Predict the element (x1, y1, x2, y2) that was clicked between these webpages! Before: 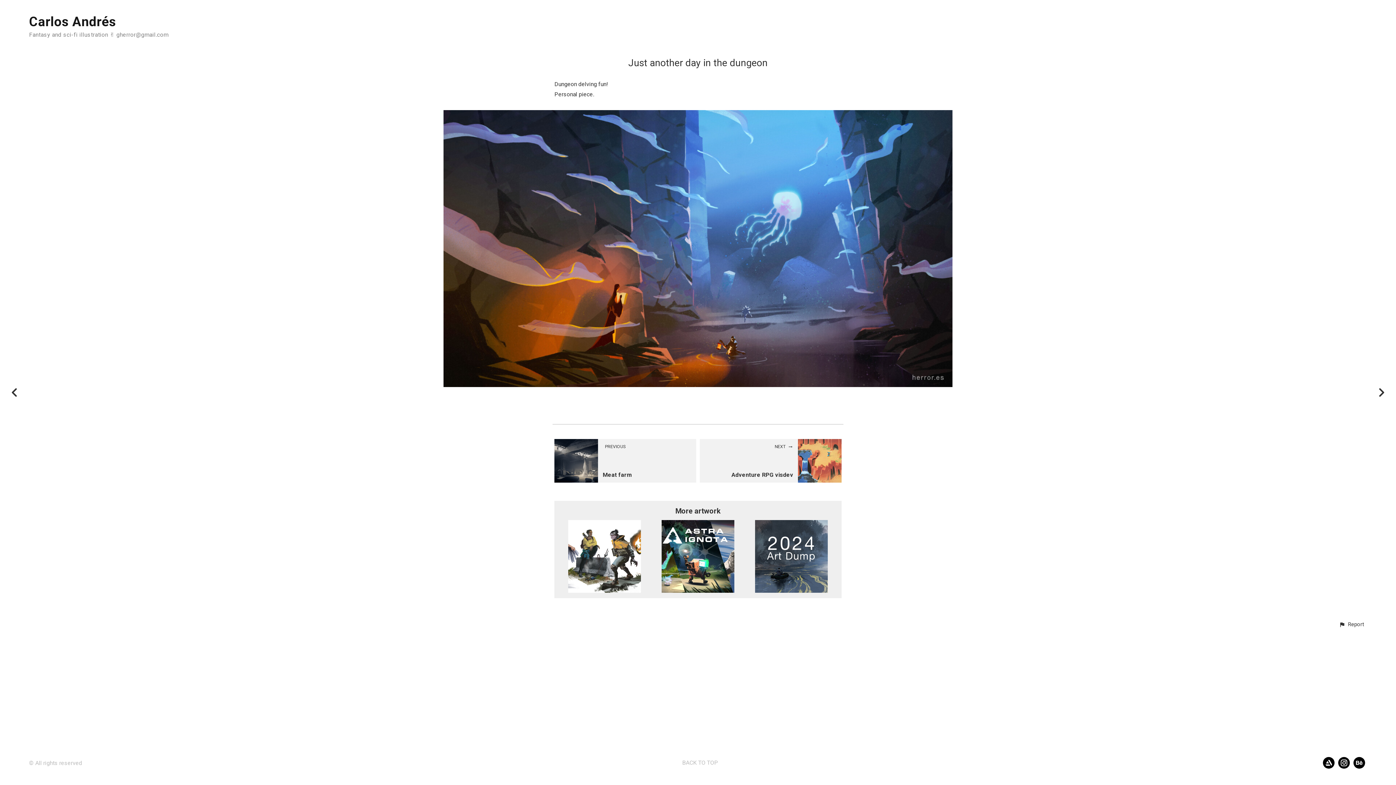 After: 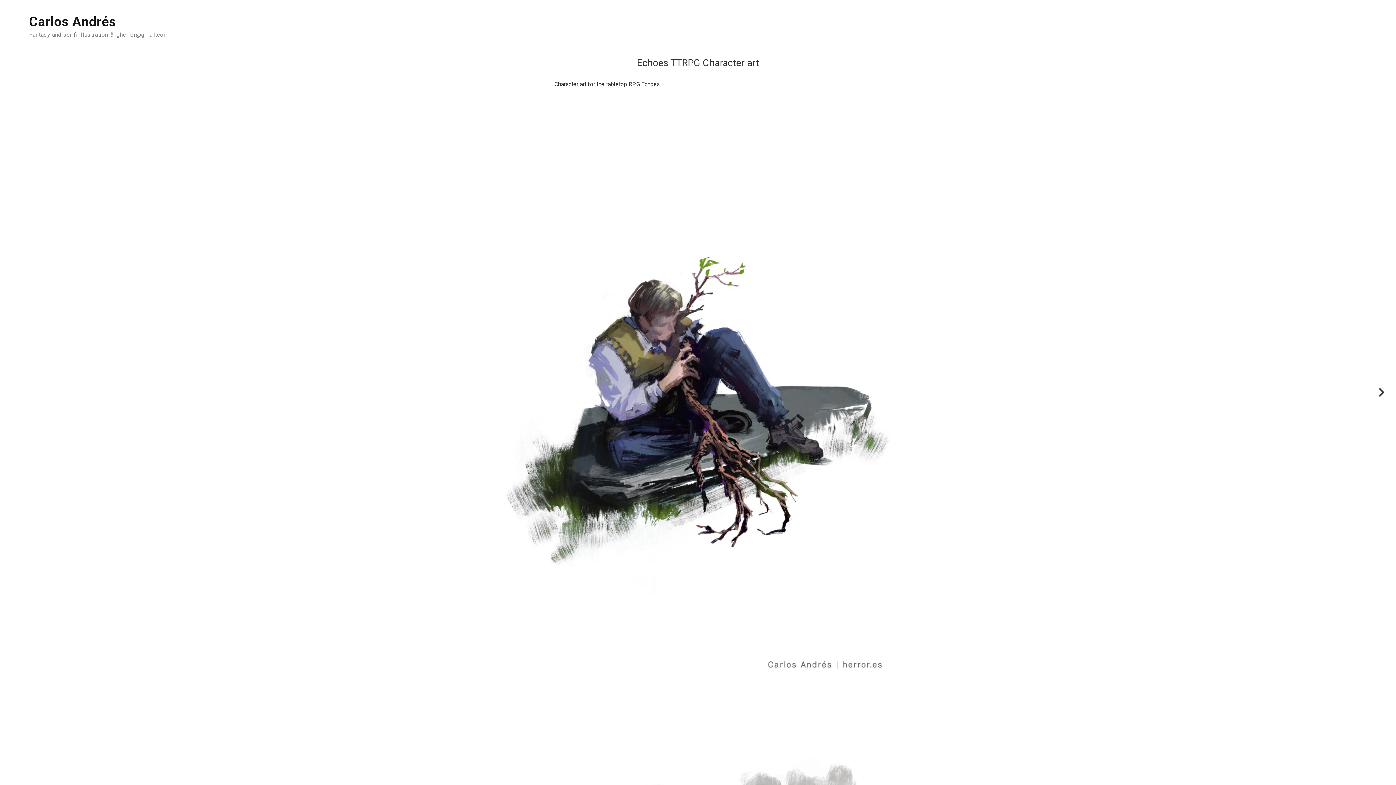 Action: bbox: (562, 520, 647, 593)